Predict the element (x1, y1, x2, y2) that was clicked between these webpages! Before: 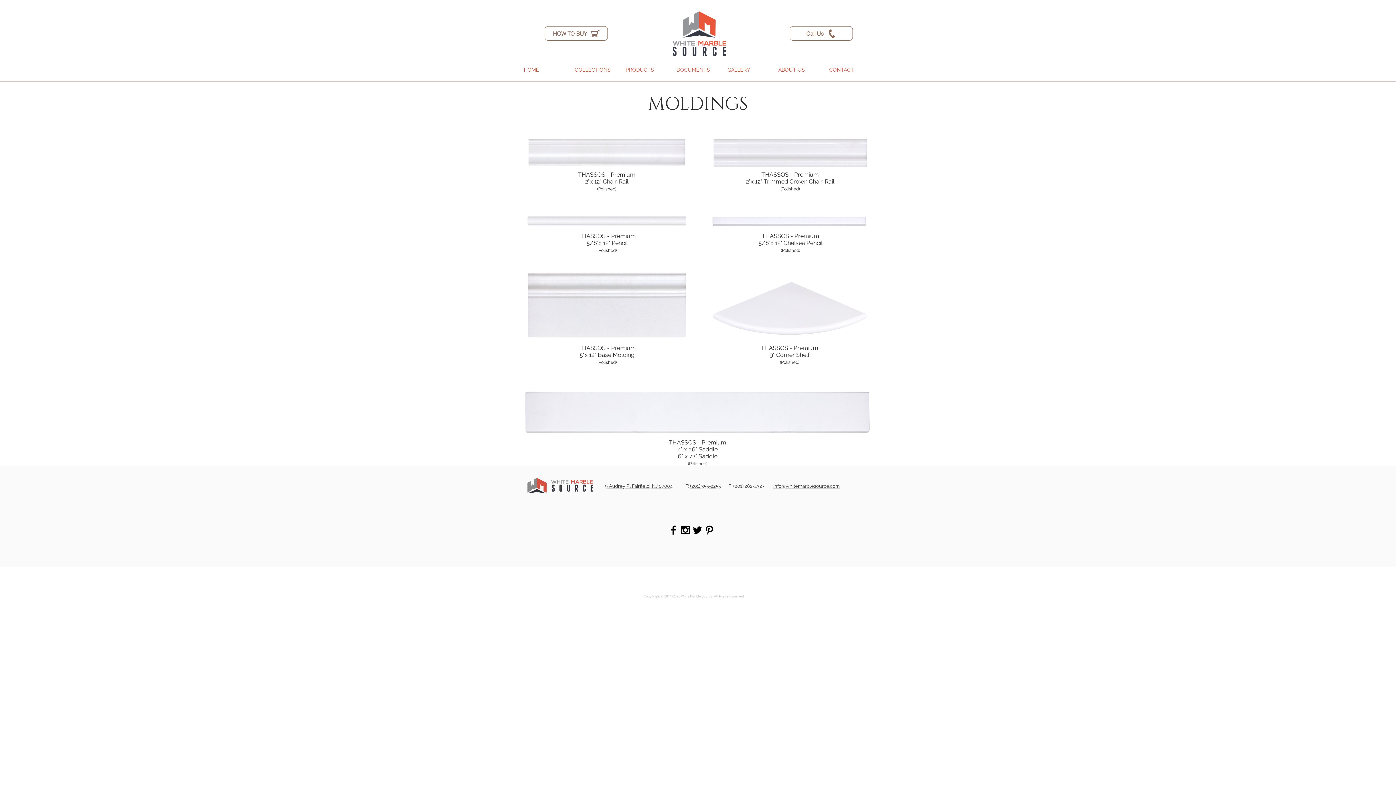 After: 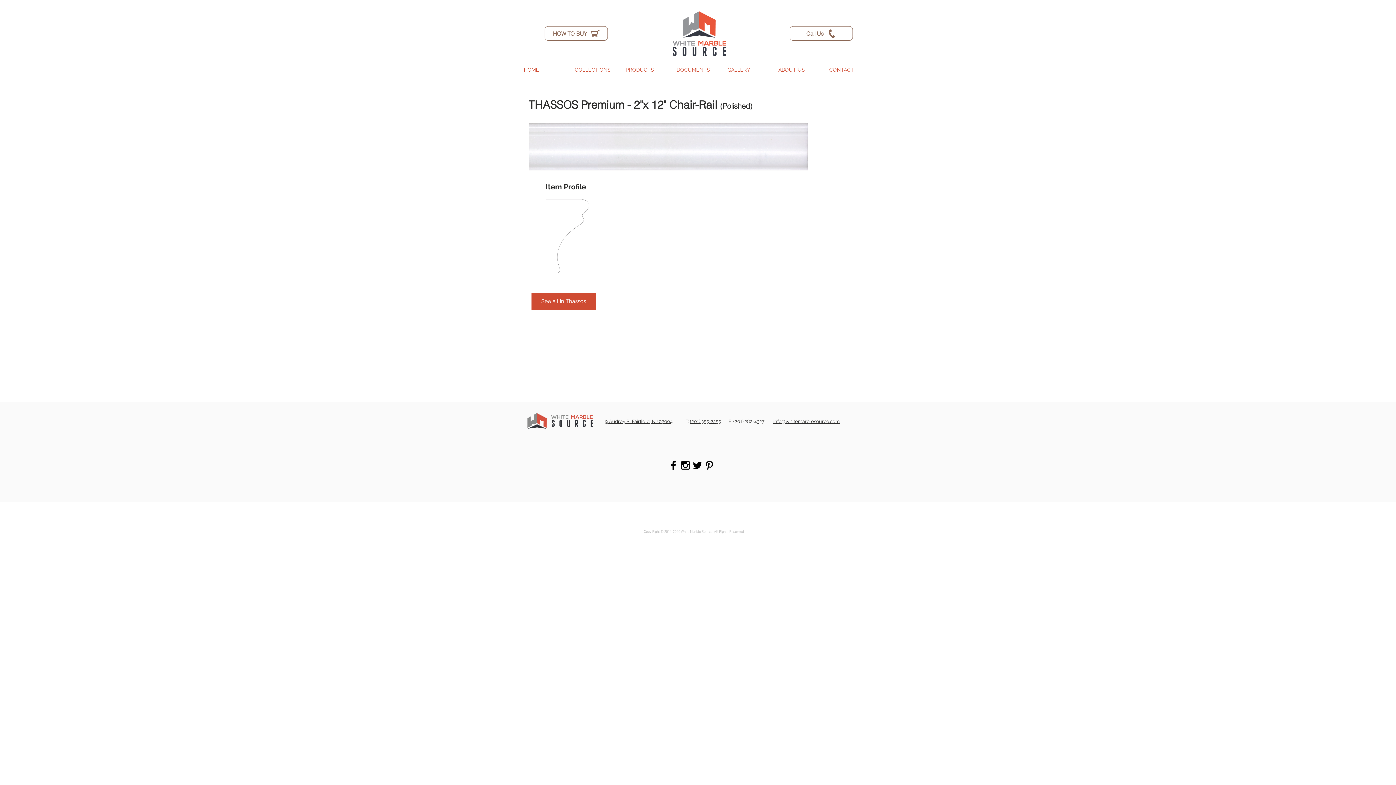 Action: bbox: (527, 138, 687, 167)